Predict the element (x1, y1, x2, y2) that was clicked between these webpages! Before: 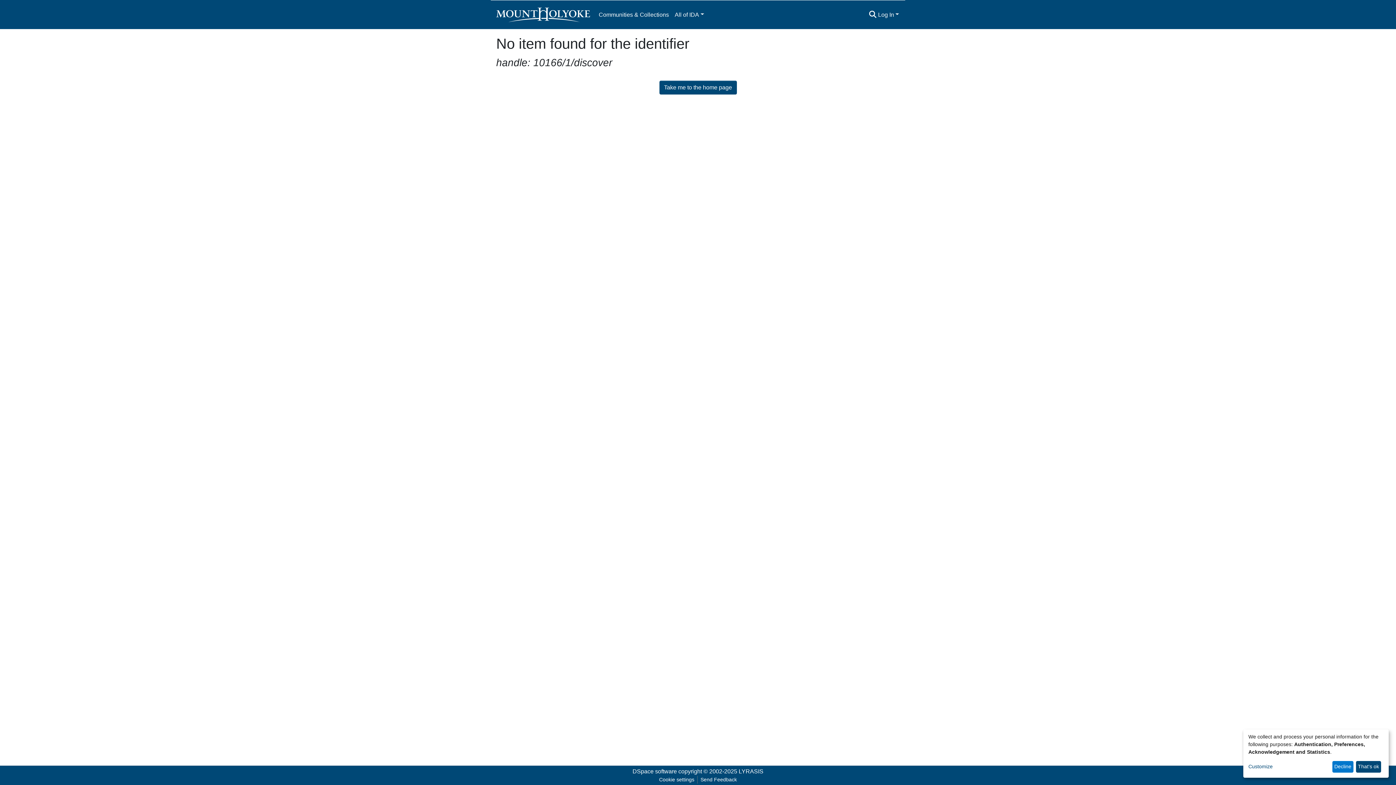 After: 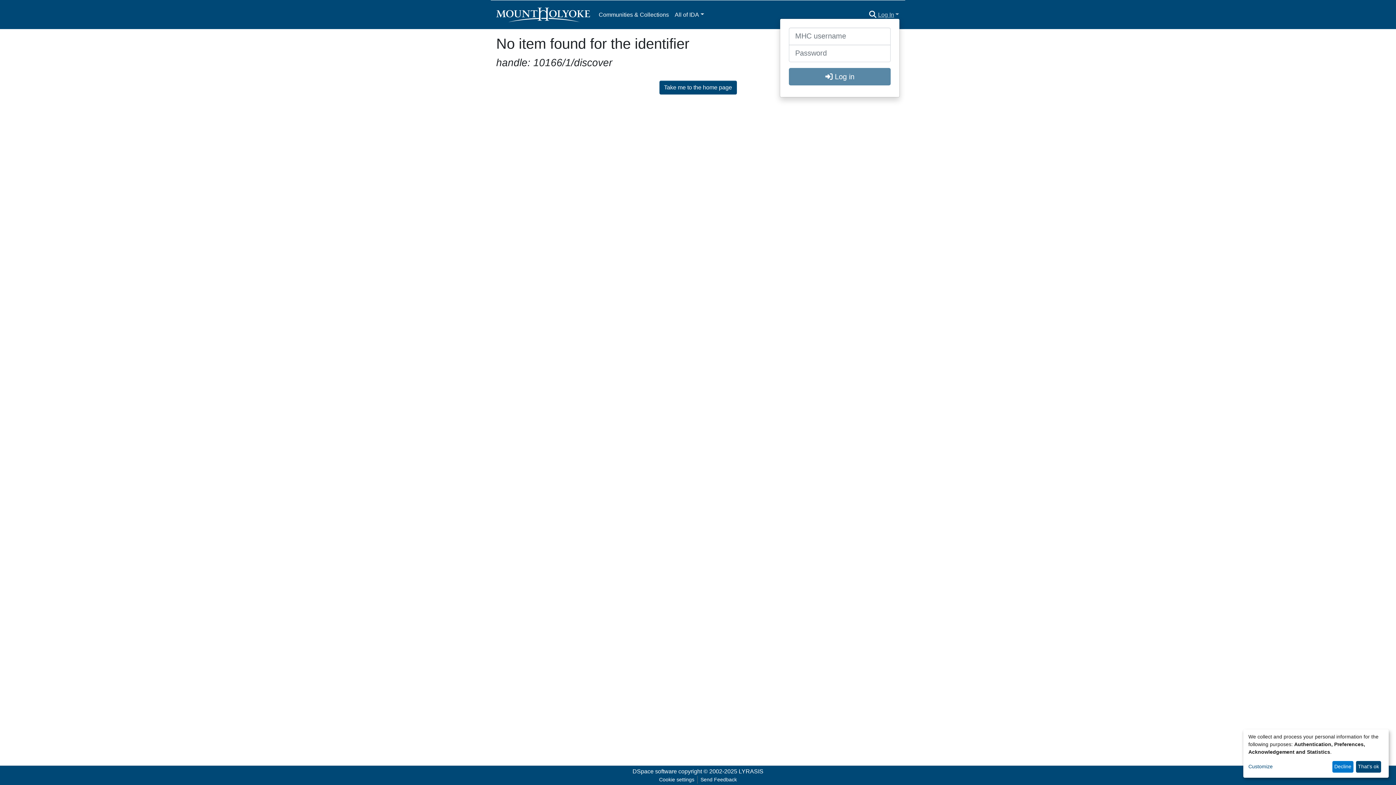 Action: bbox: (877, 11, 900, 17) label: Log In